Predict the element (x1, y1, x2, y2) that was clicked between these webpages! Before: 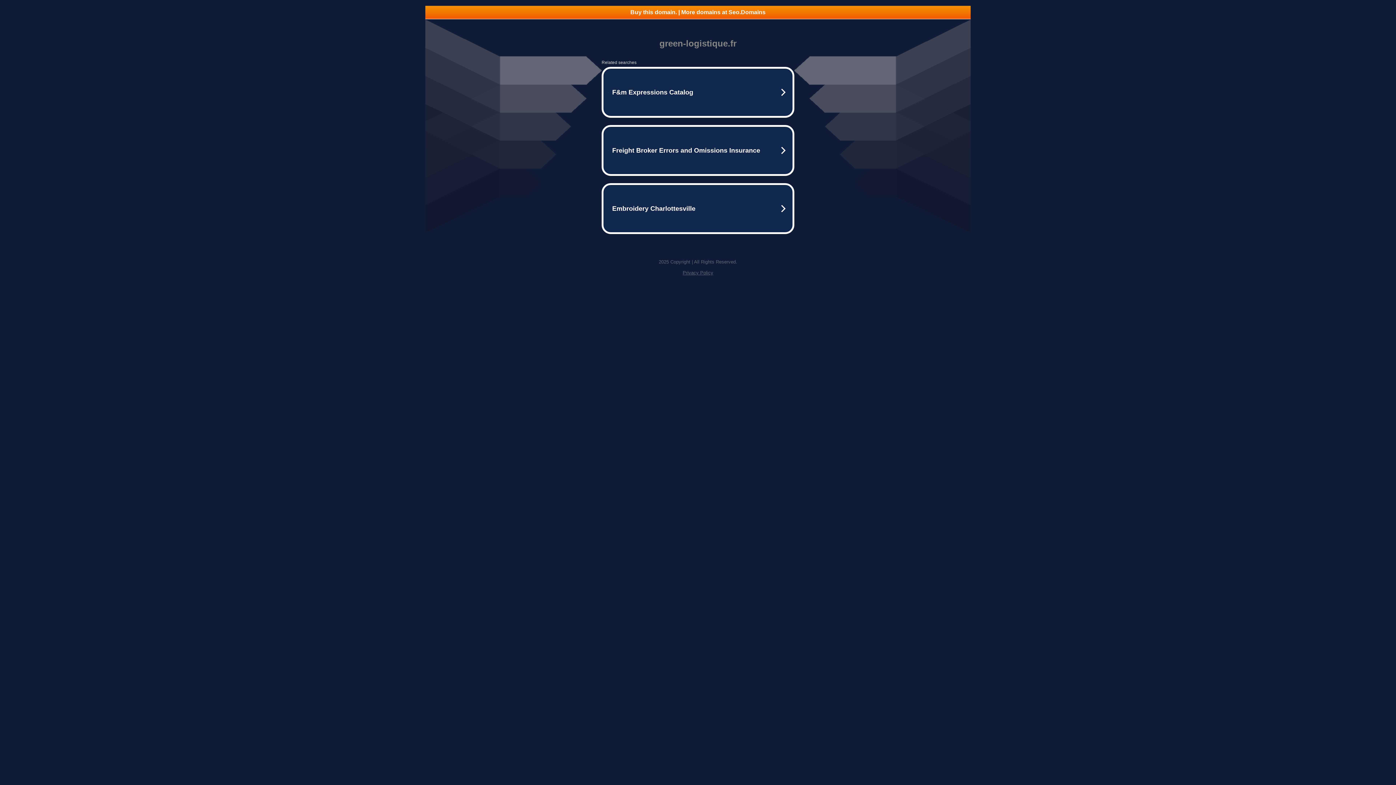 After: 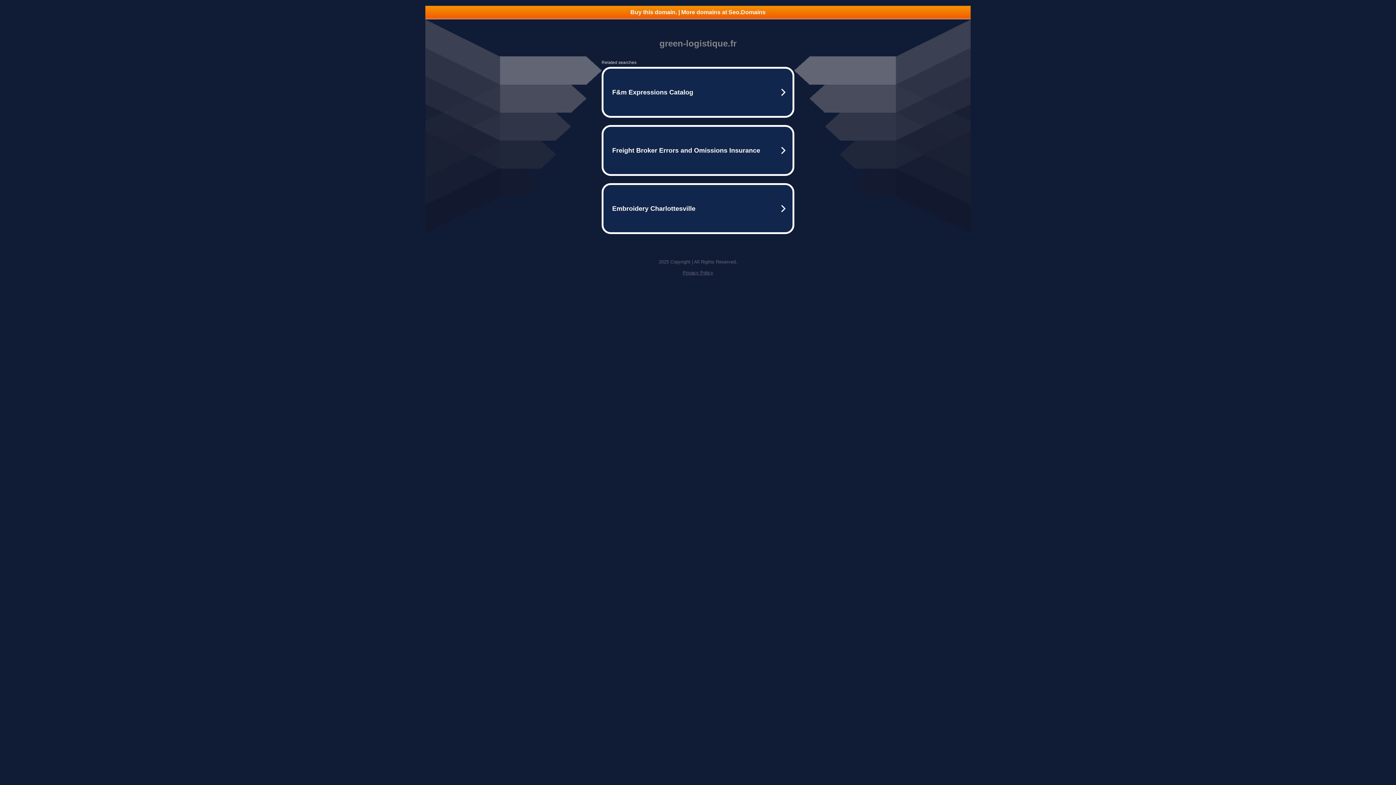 Action: label: Buy this domain. | More domains at Seo.Domains bbox: (425, 5, 970, 18)